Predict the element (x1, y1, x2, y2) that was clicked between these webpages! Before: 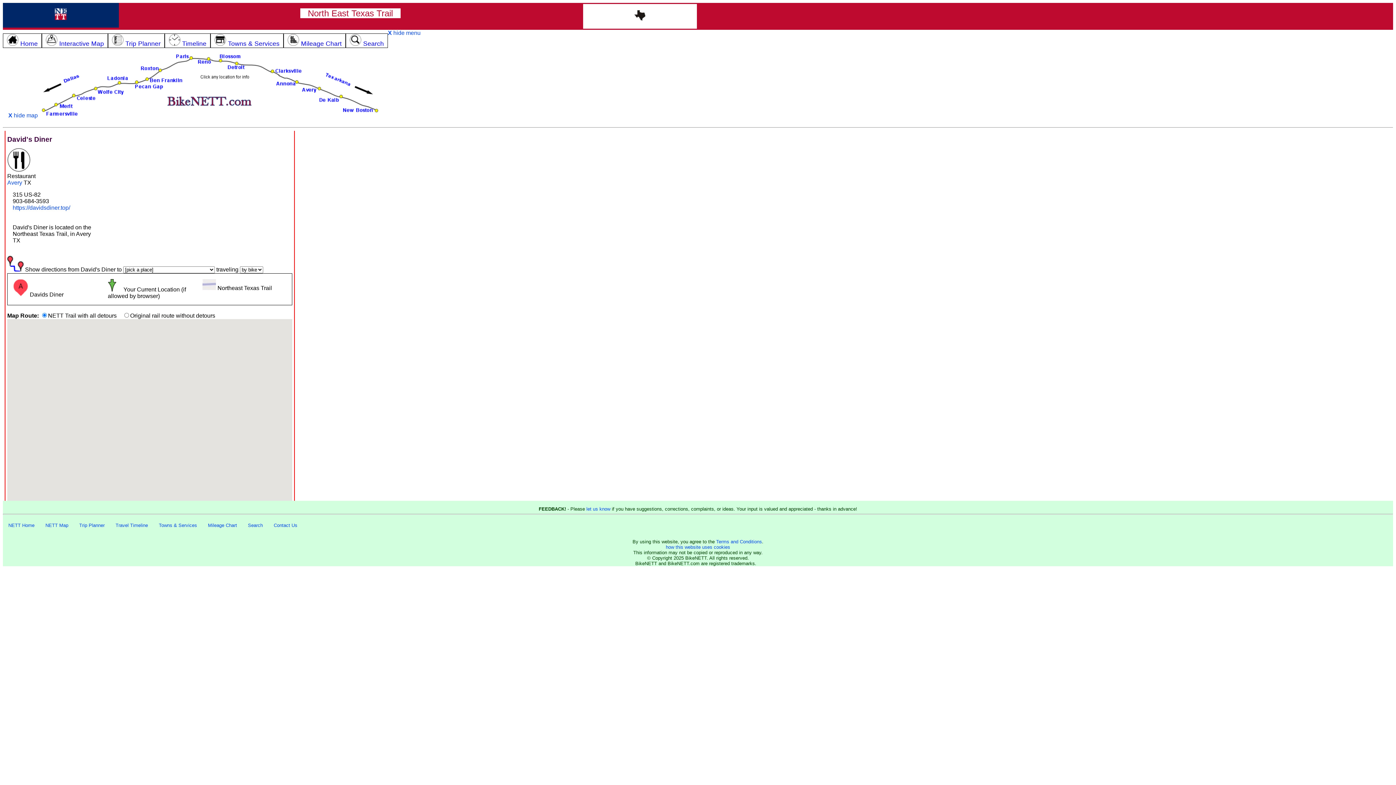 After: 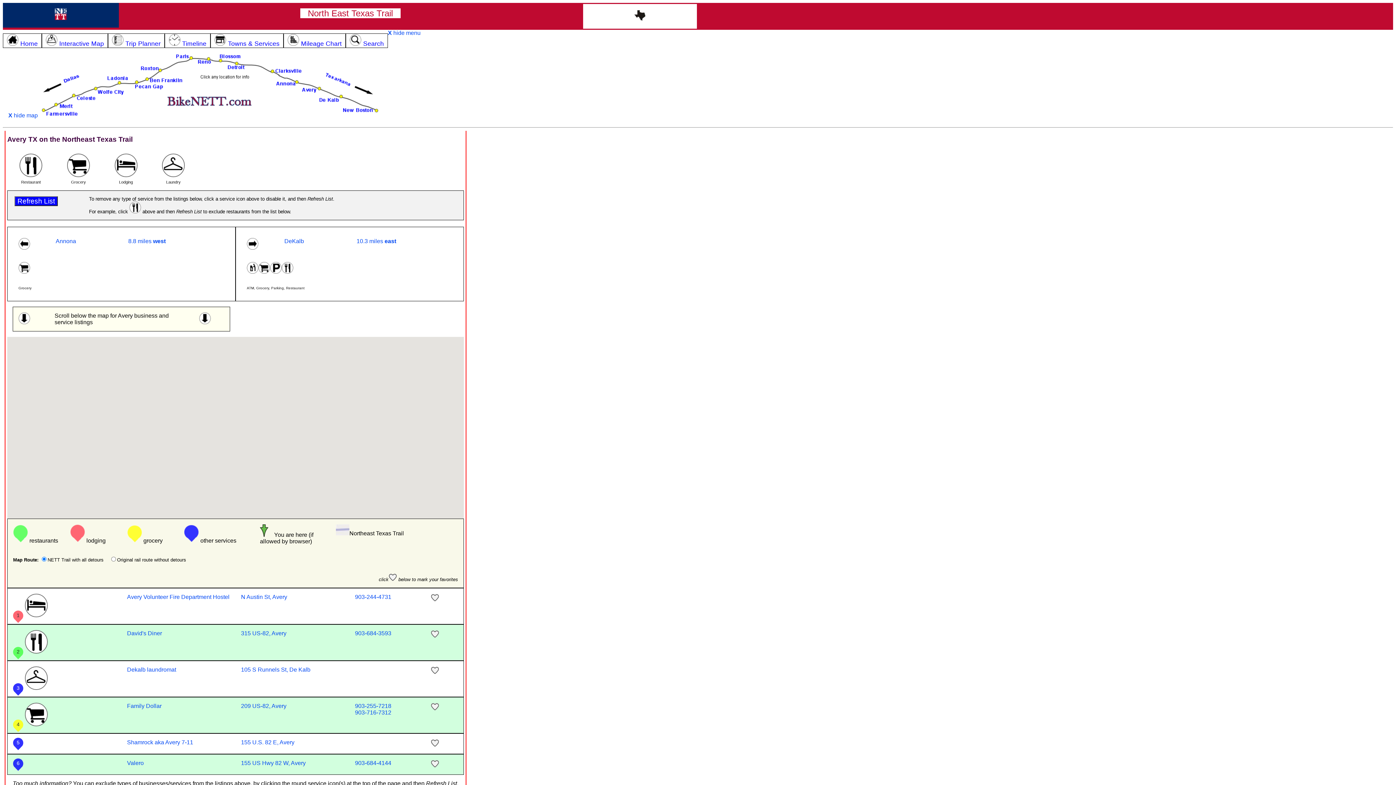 Action: label: Avery bbox: (7, 179, 22, 185)